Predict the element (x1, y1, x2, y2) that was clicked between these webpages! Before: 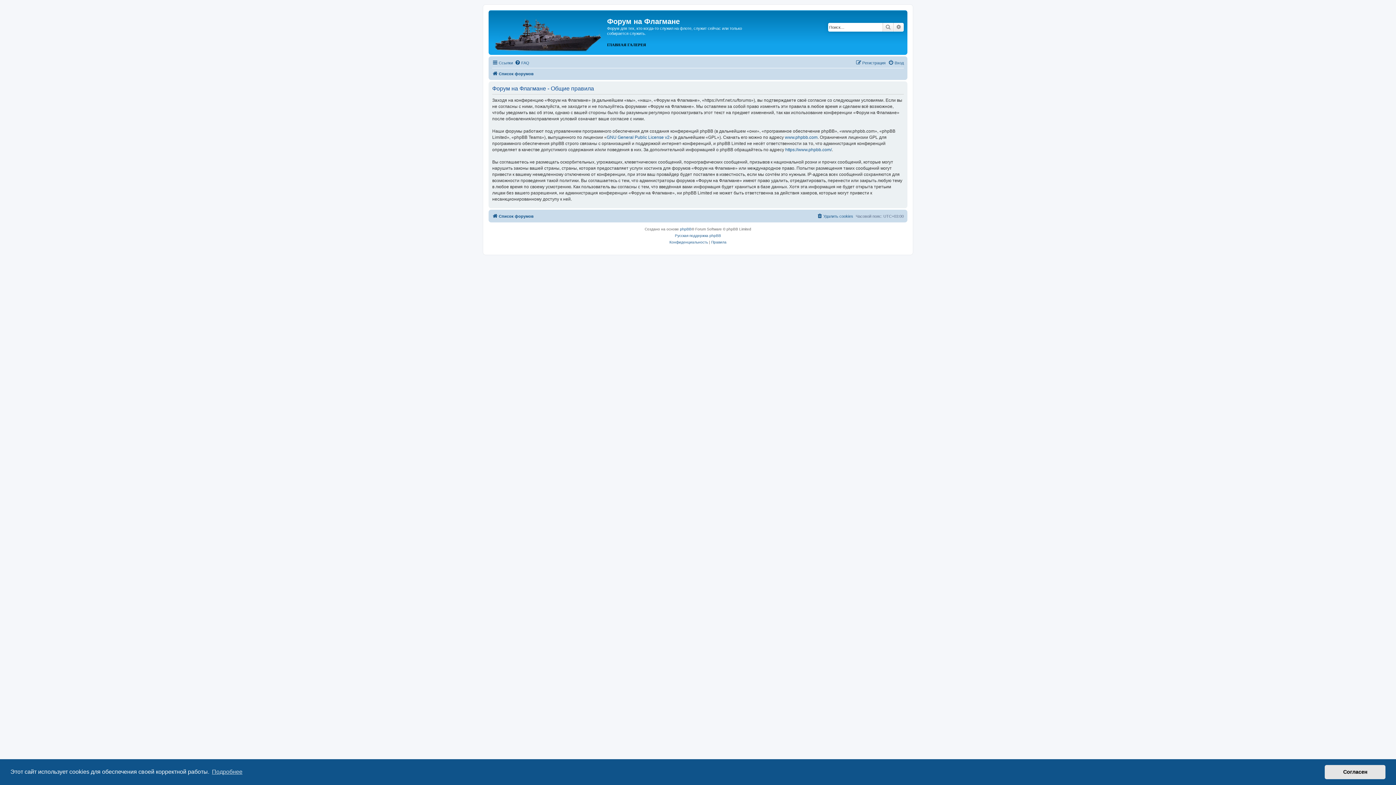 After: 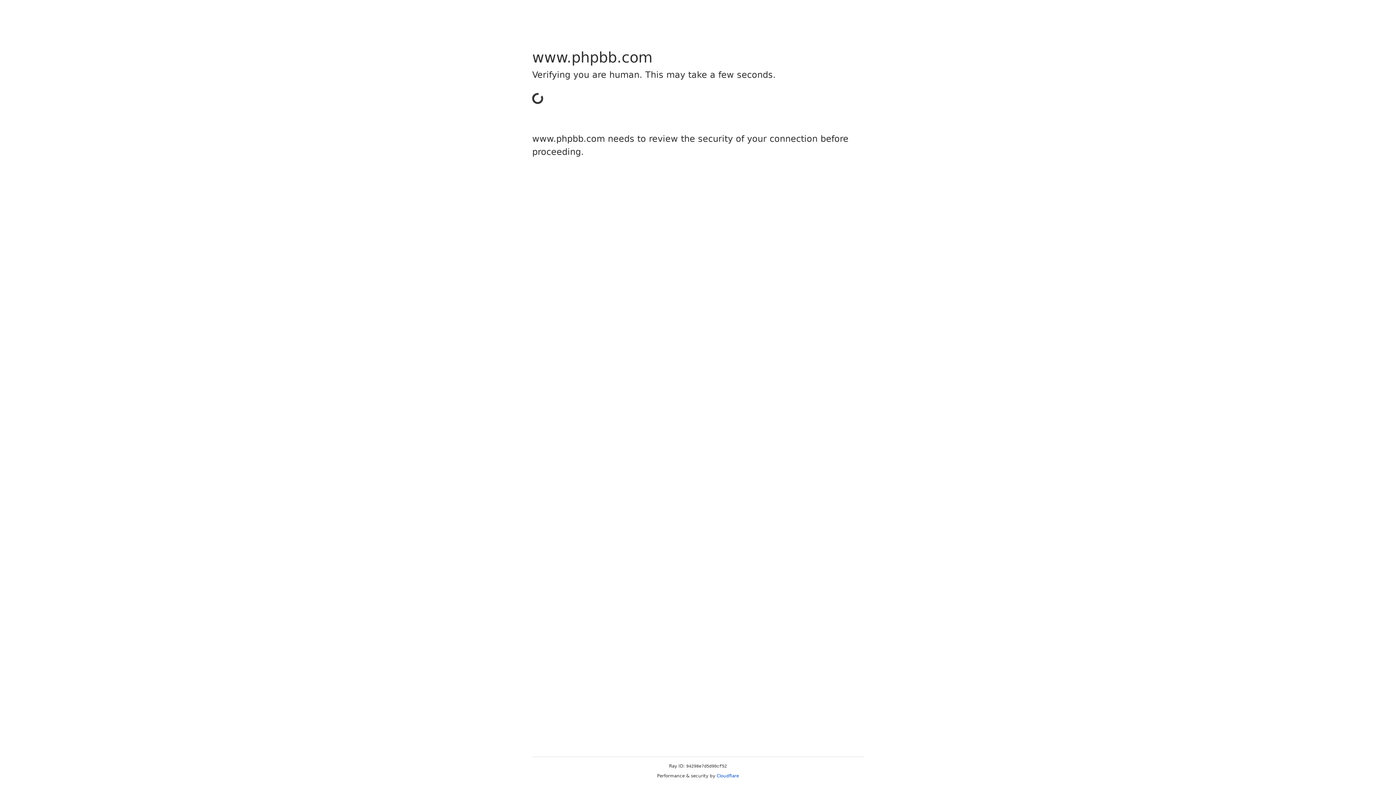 Action: bbox: (785, 146, 832, 153) label: https://www.phpbb.com/